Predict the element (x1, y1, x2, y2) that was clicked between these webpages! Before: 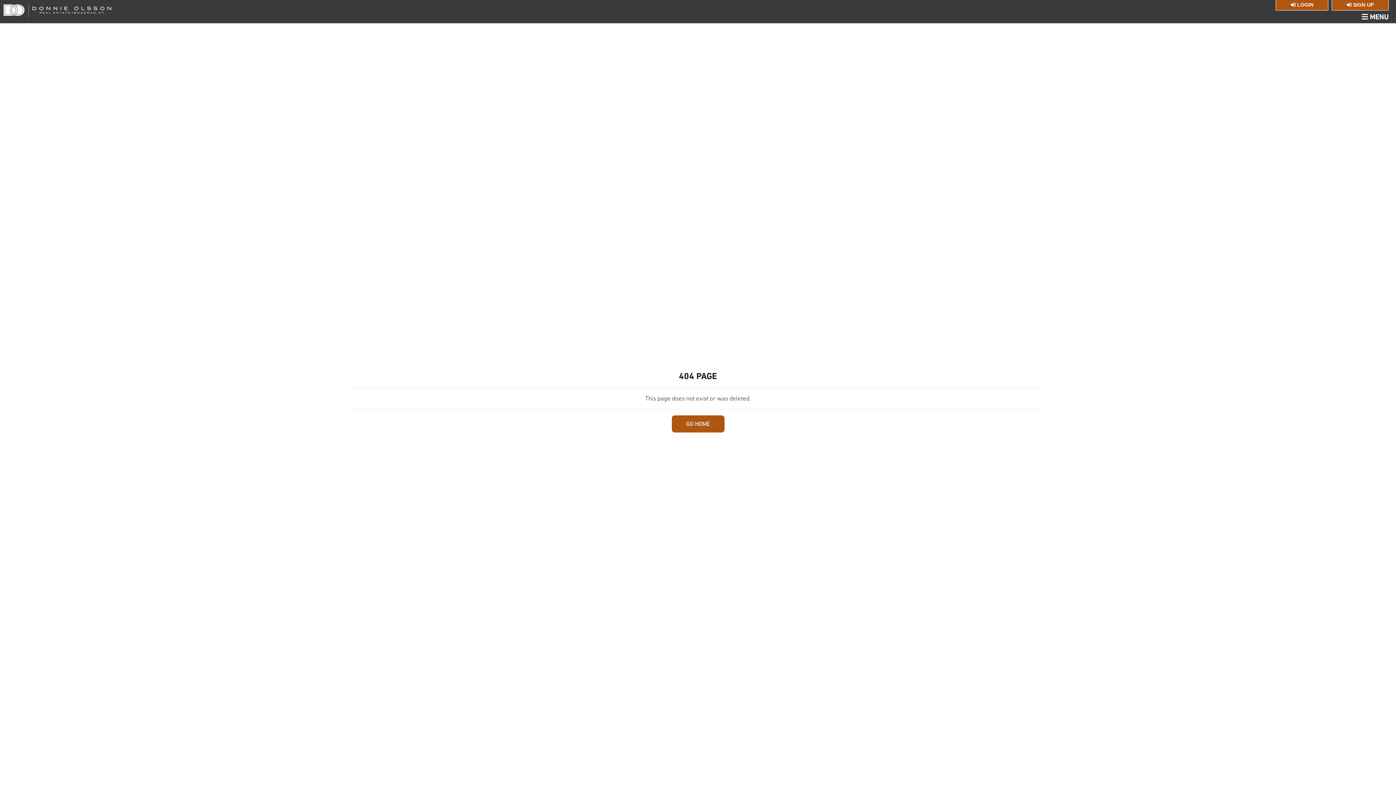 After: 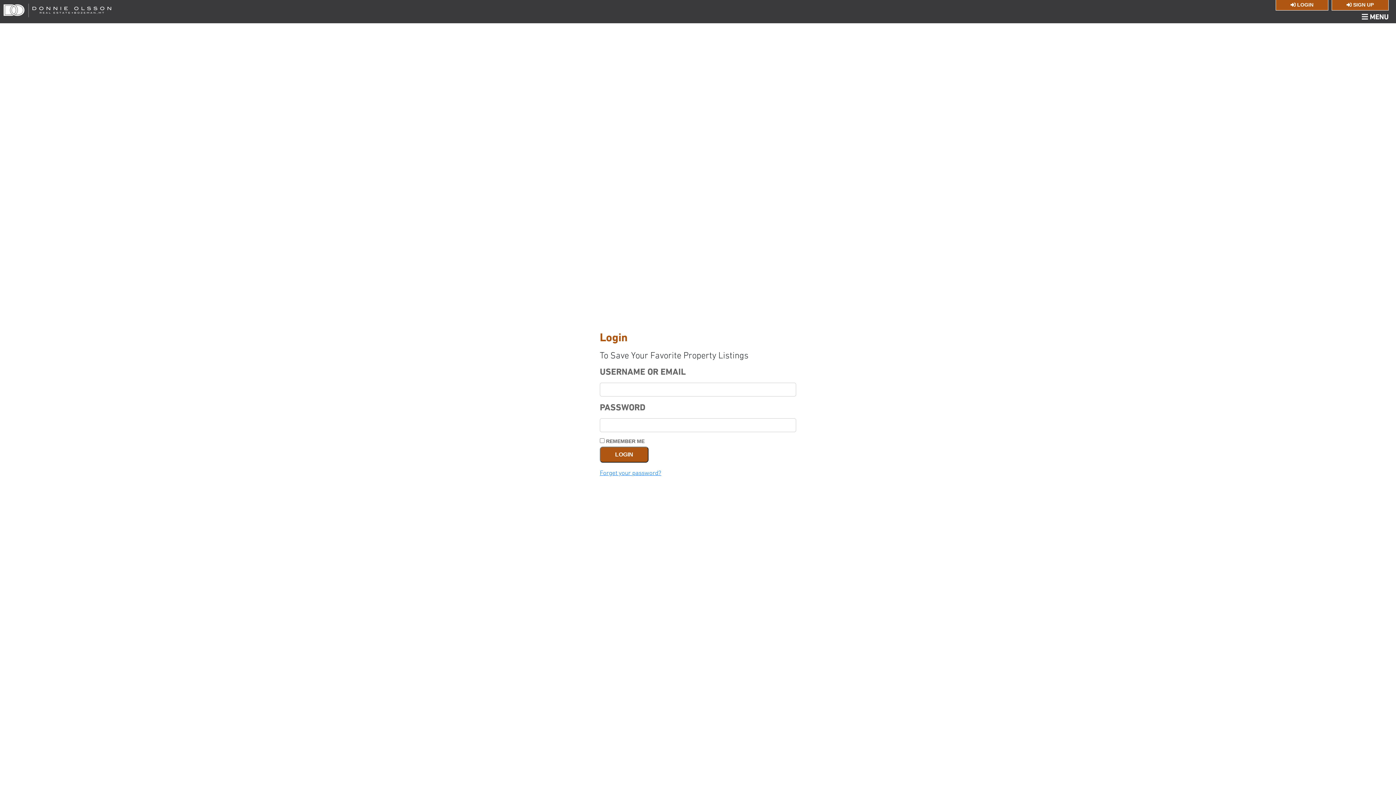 Action: bbox: (1276, 0, 1328, 10) label:  LOGIN